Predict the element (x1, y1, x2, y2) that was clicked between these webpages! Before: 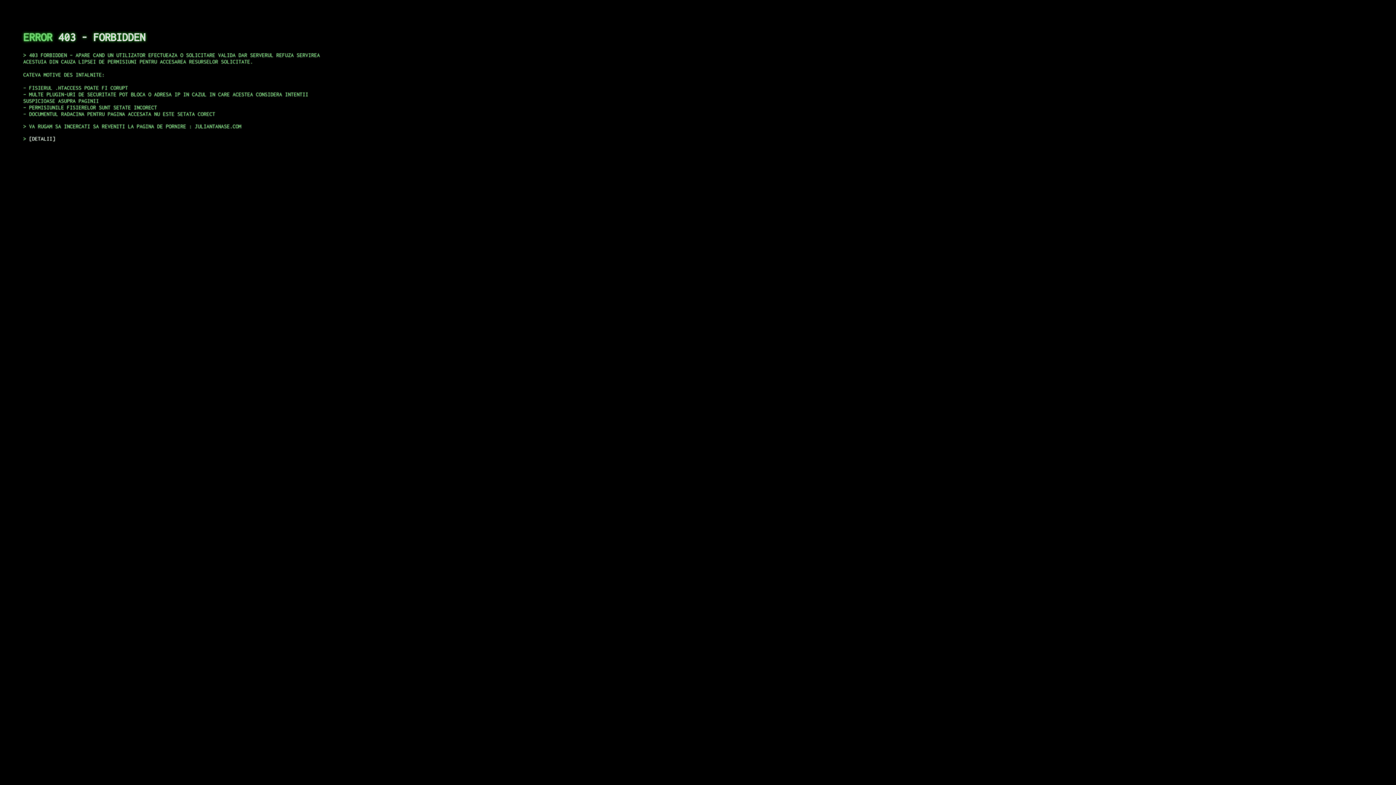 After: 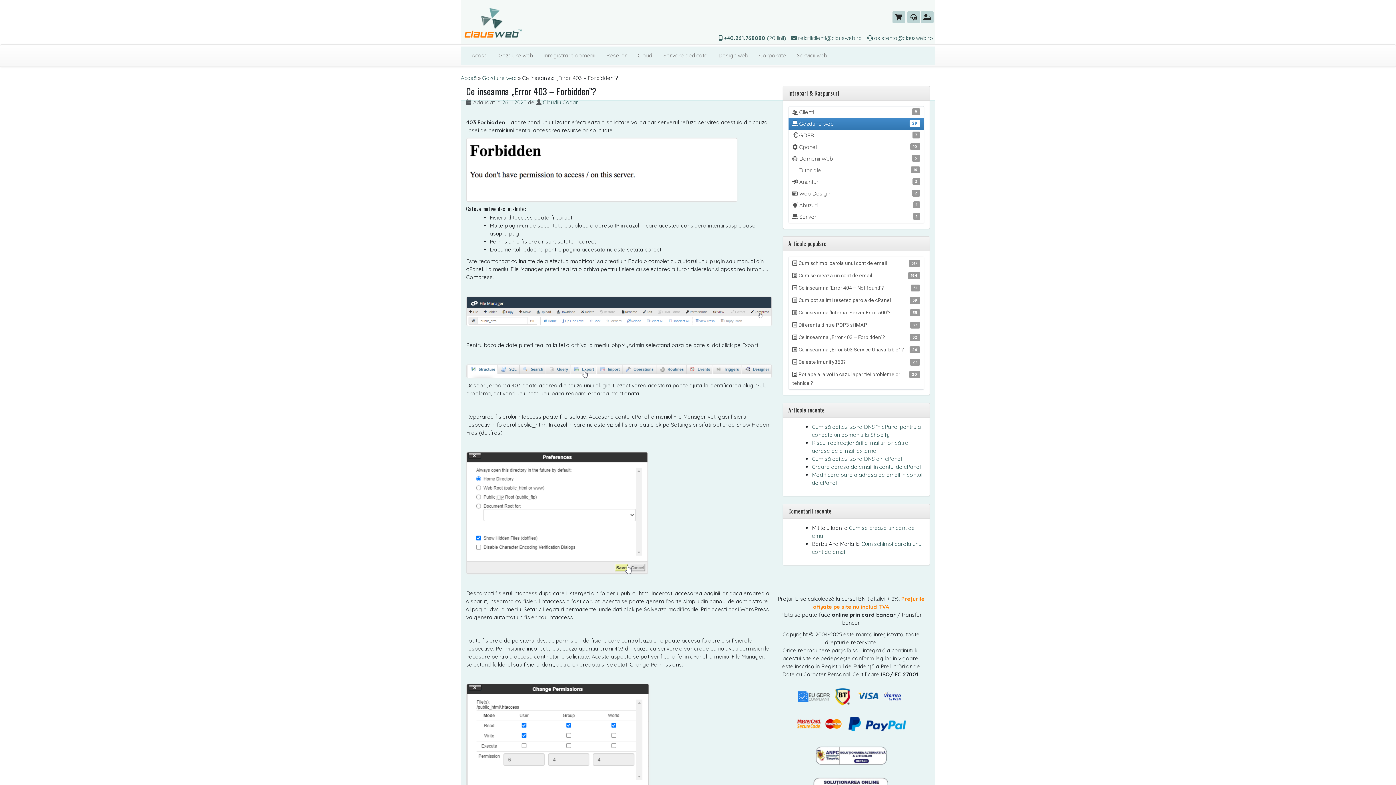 Action: label: DETALII bbox: (29, 135, 55, 141)